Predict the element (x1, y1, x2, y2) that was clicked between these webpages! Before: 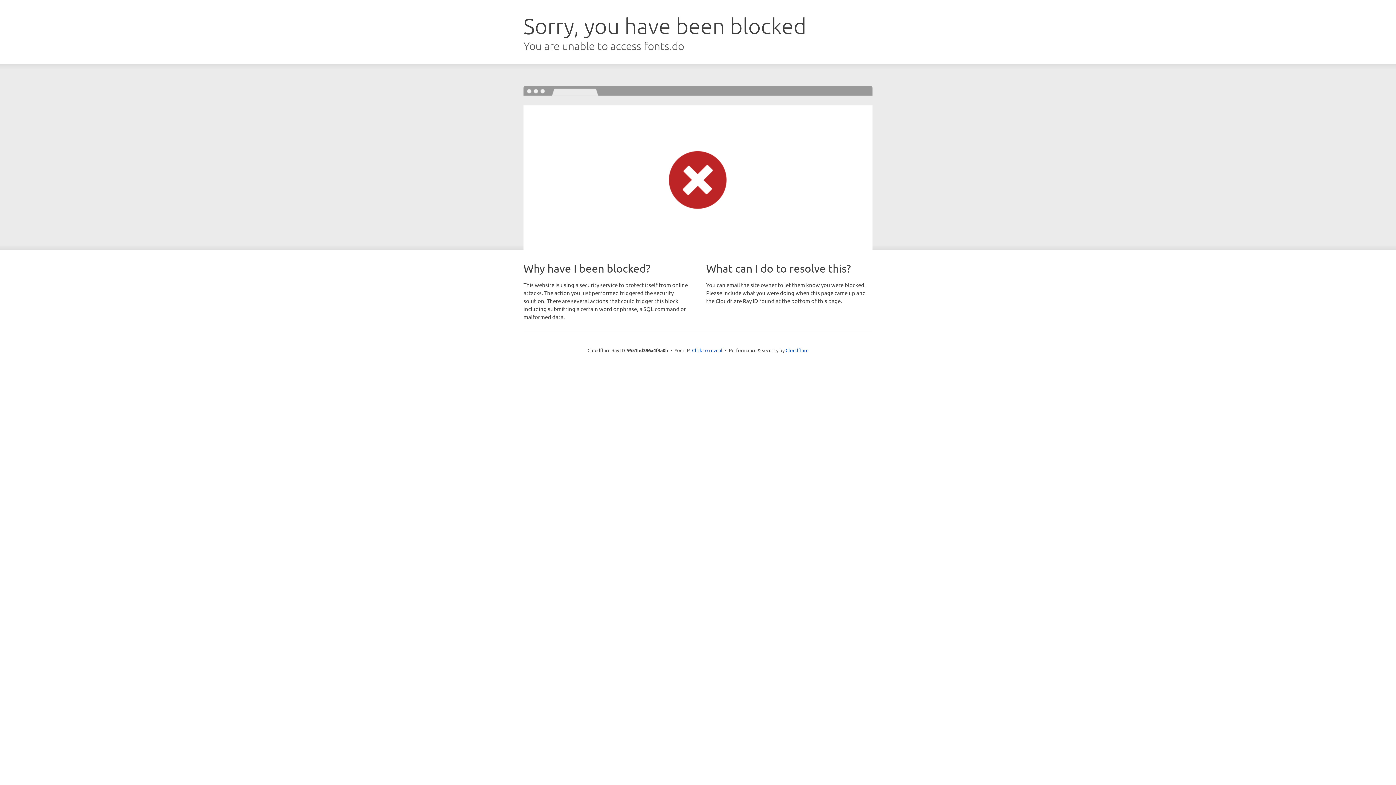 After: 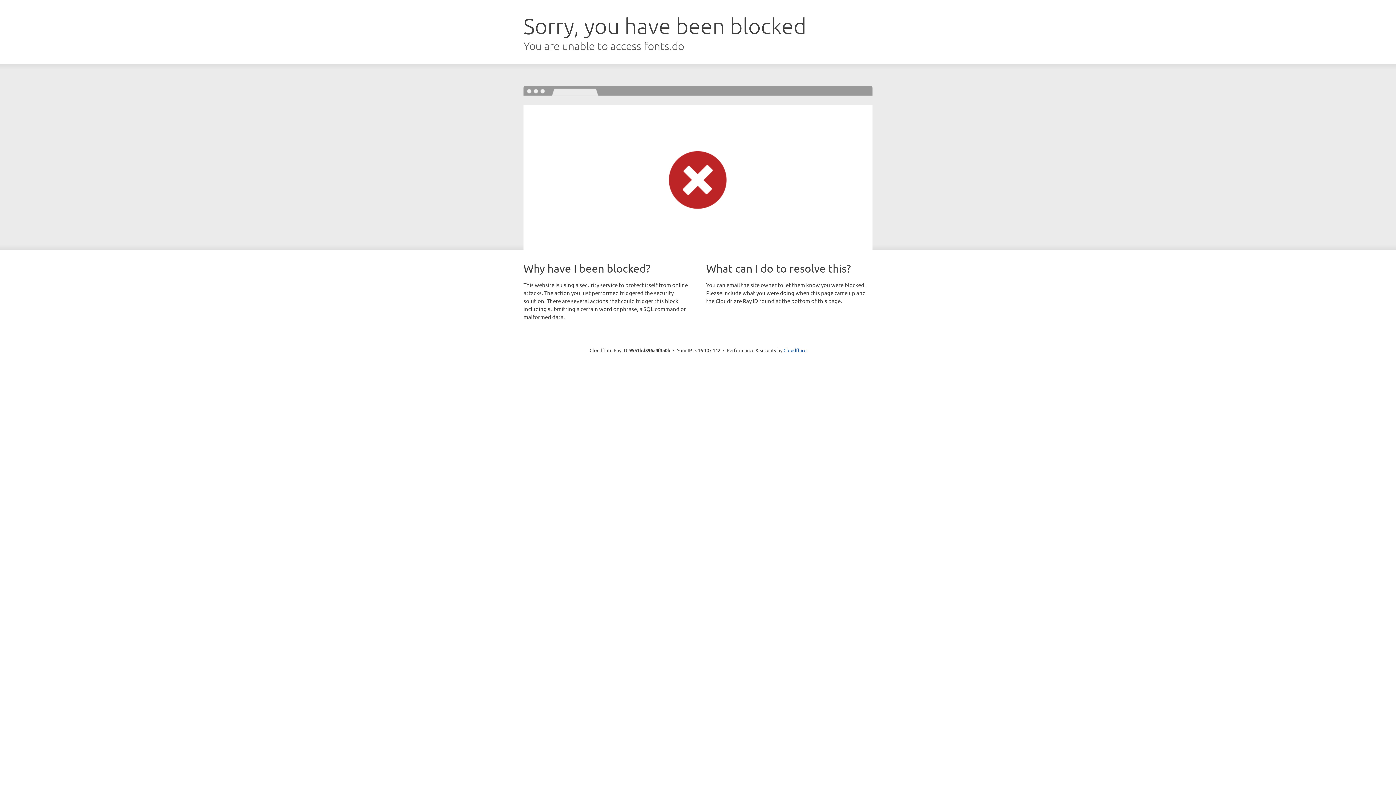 Action: label: Click to reveal bbox: (692, 346, 722, 353)